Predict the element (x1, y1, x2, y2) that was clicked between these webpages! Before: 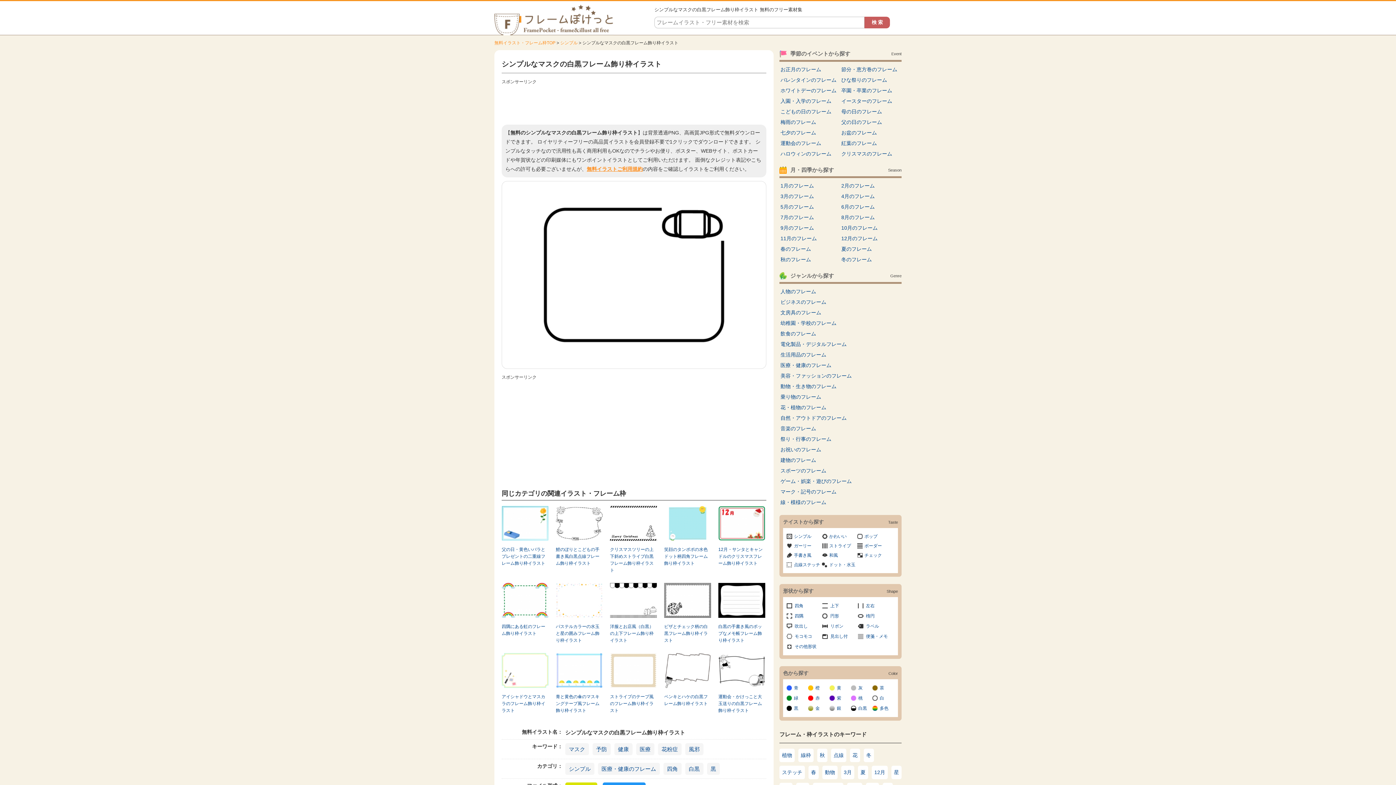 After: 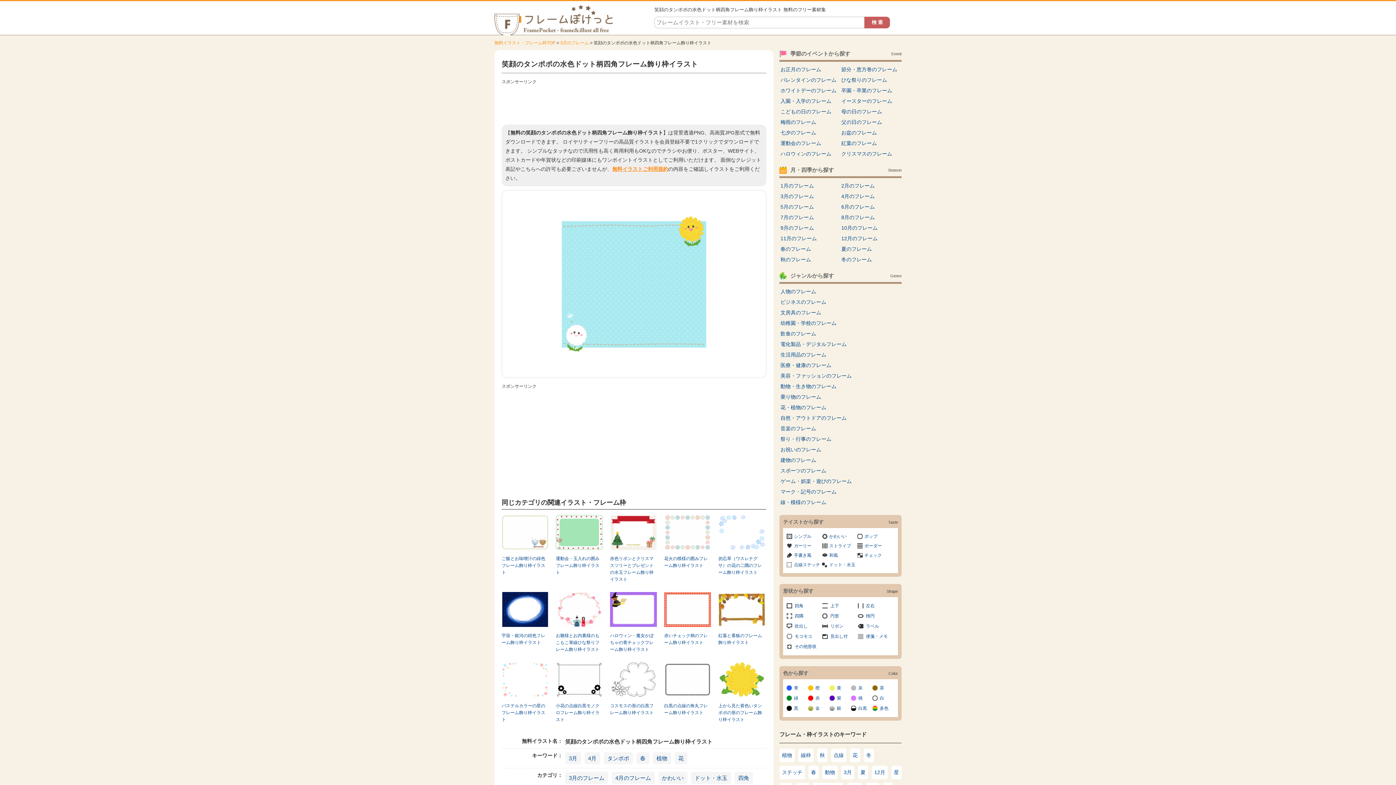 Action: bbox: (664, 546, 711, 567) label: 笑顔のタンポポの水色ドット柄四角フレーム飾り枠イラスト